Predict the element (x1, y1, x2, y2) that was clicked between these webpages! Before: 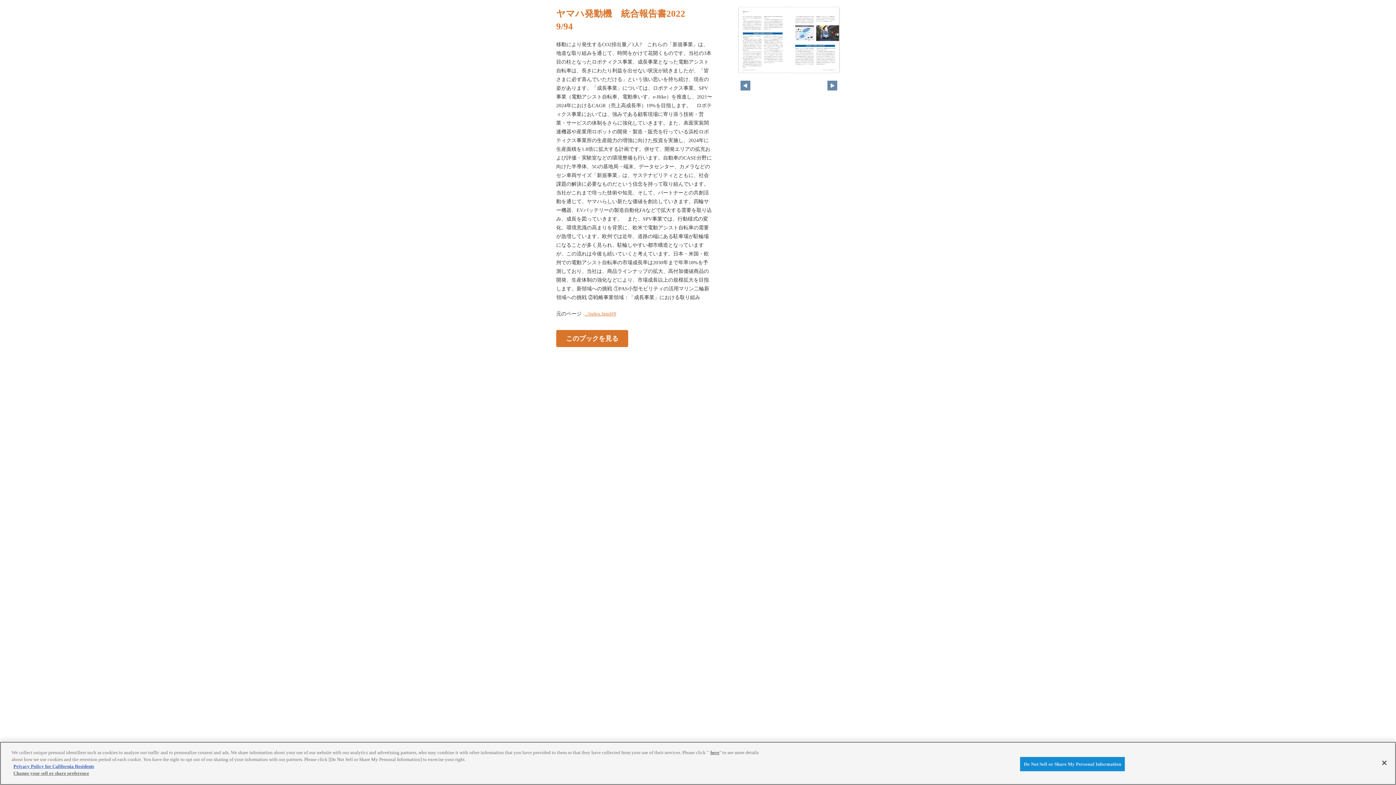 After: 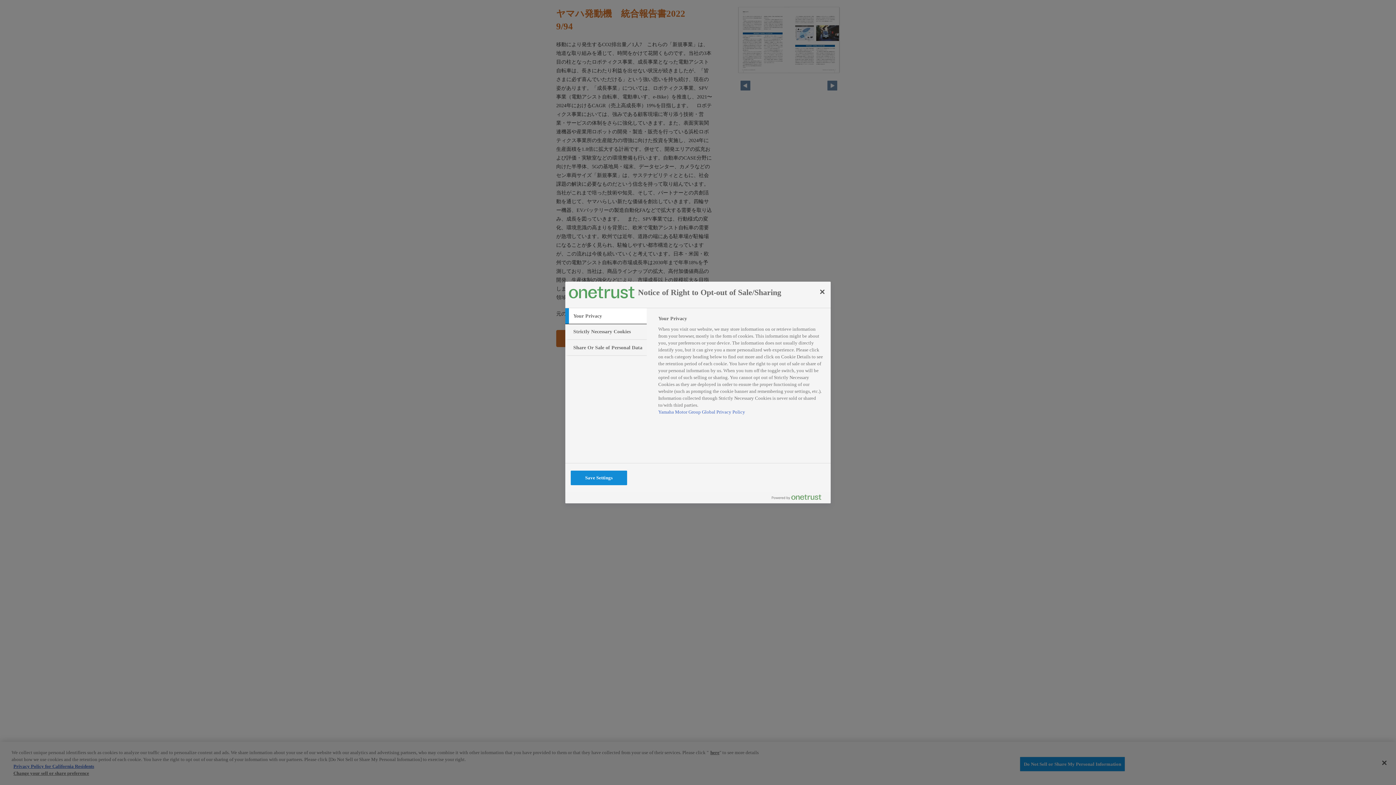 Action: label: Change your sell or share preference bbox: (13, 770, 89, 776)